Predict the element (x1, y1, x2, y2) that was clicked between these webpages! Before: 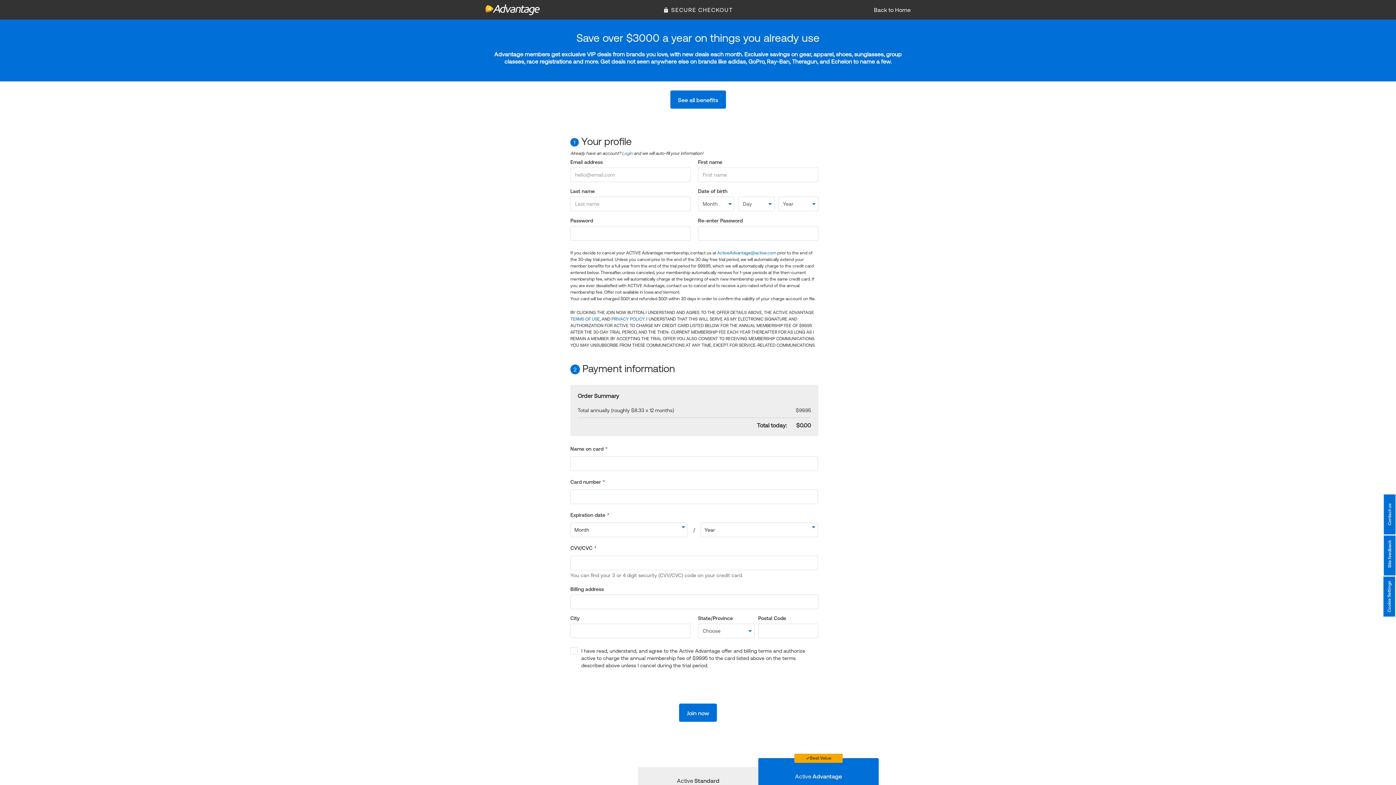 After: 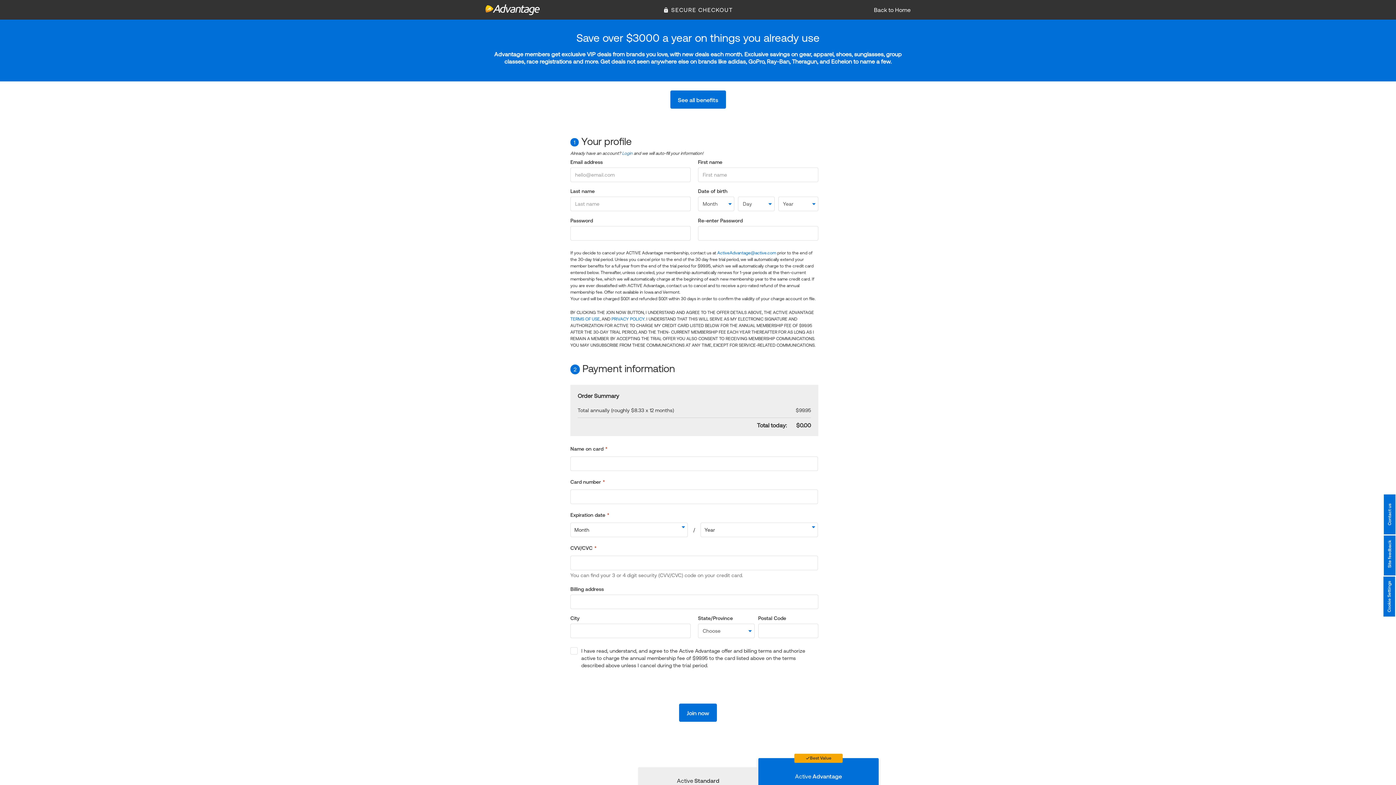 Action: bbox: (717, 250, 776, 255) label: ActiveAdvantage@active.com